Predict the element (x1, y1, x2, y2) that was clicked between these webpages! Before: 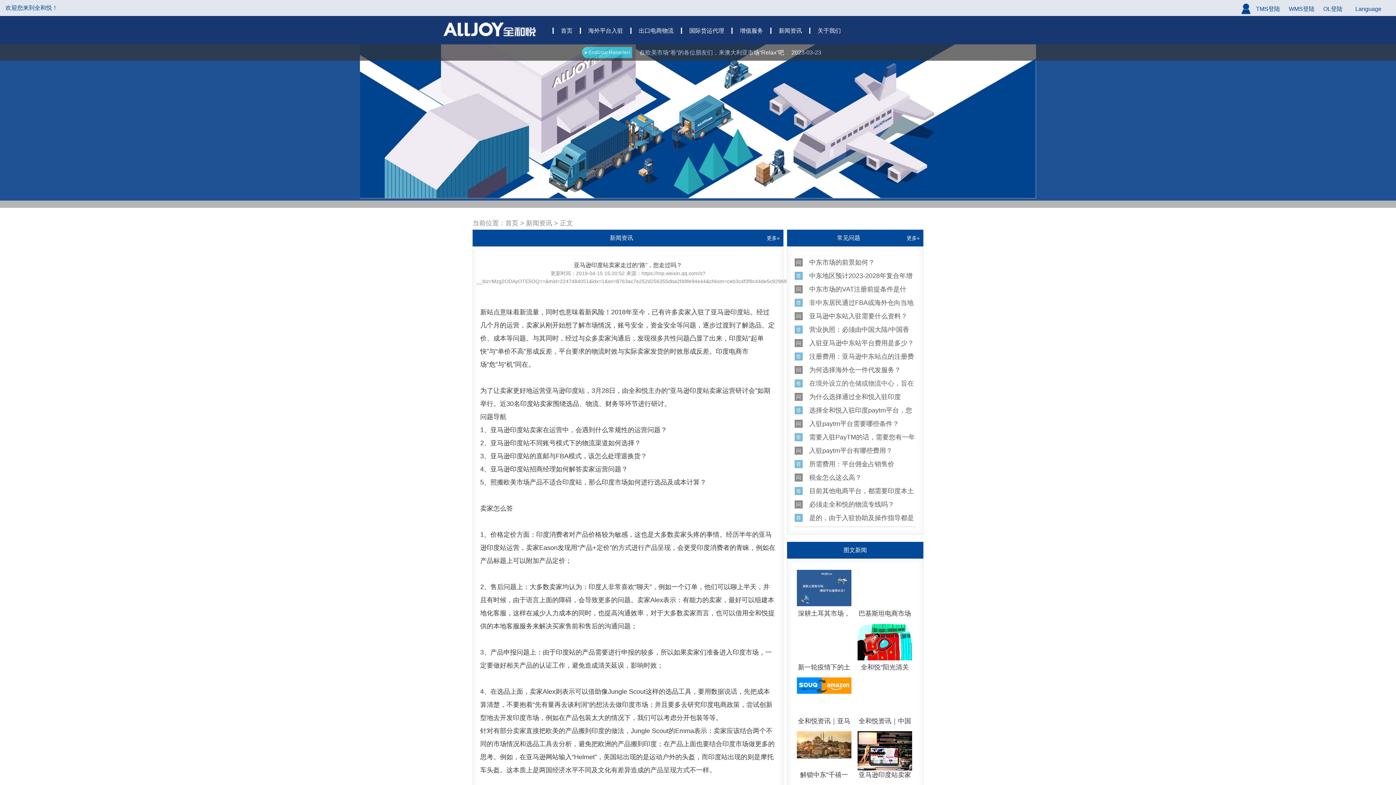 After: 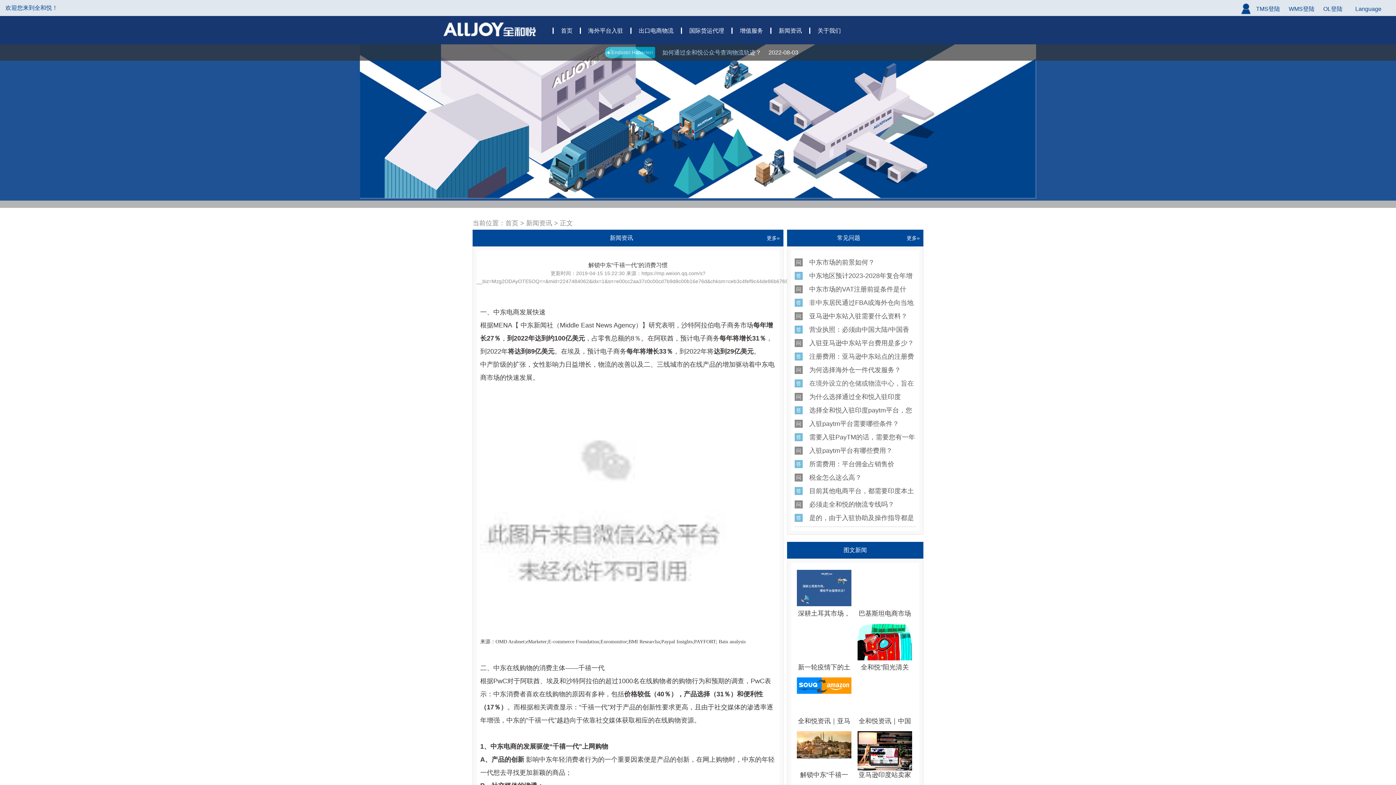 Action: bbox: (796, 731, 852, 770)